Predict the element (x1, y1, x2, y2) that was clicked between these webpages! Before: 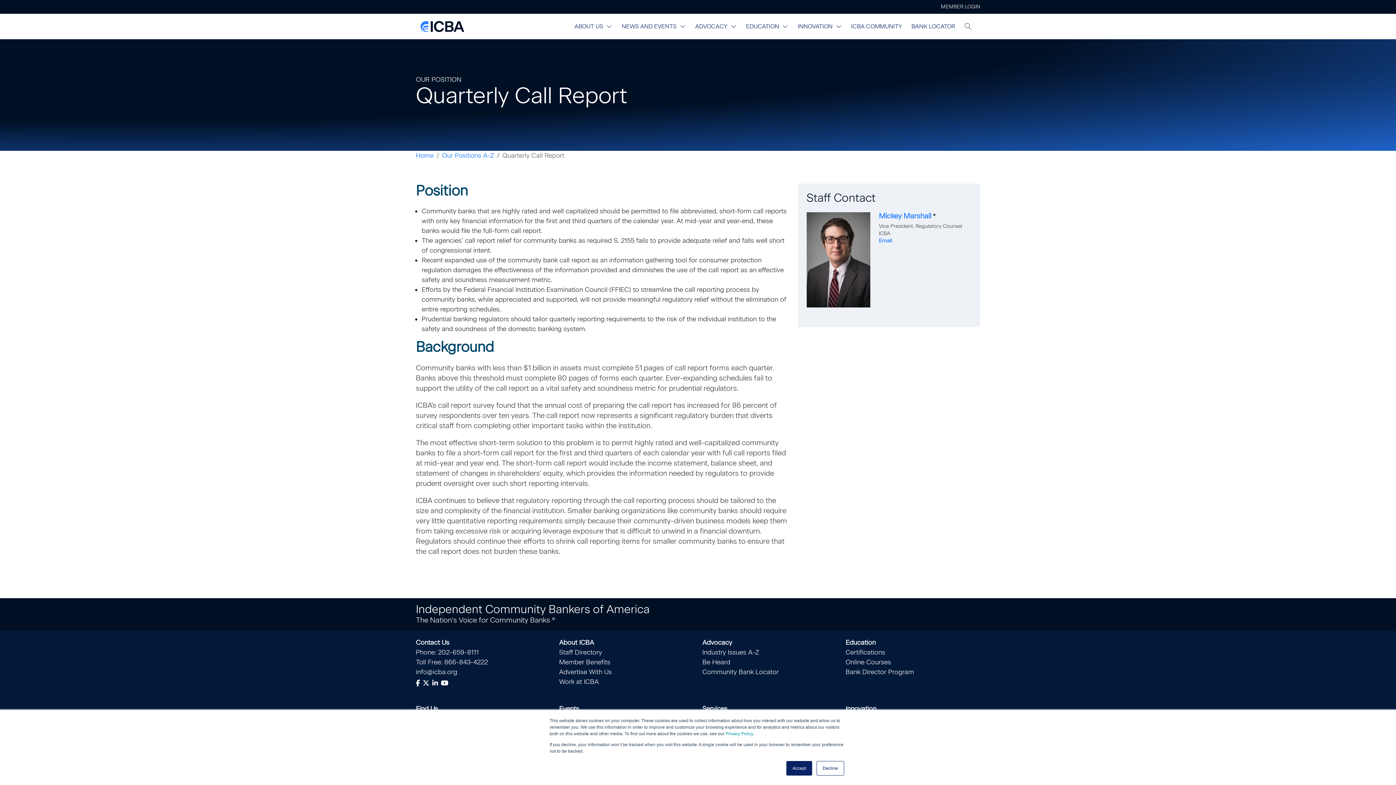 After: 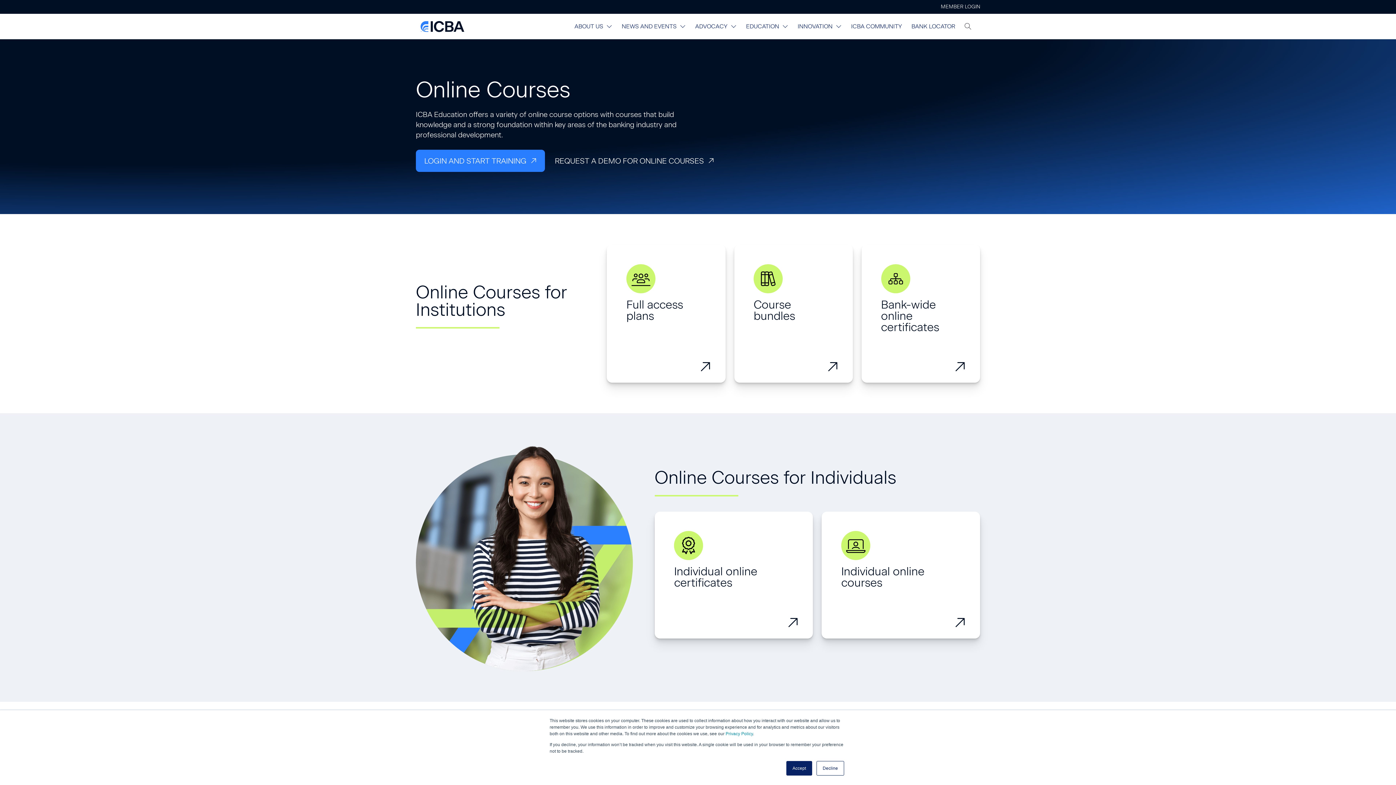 Action: bbox: (845, 658, 891, 666) label: Online Courses